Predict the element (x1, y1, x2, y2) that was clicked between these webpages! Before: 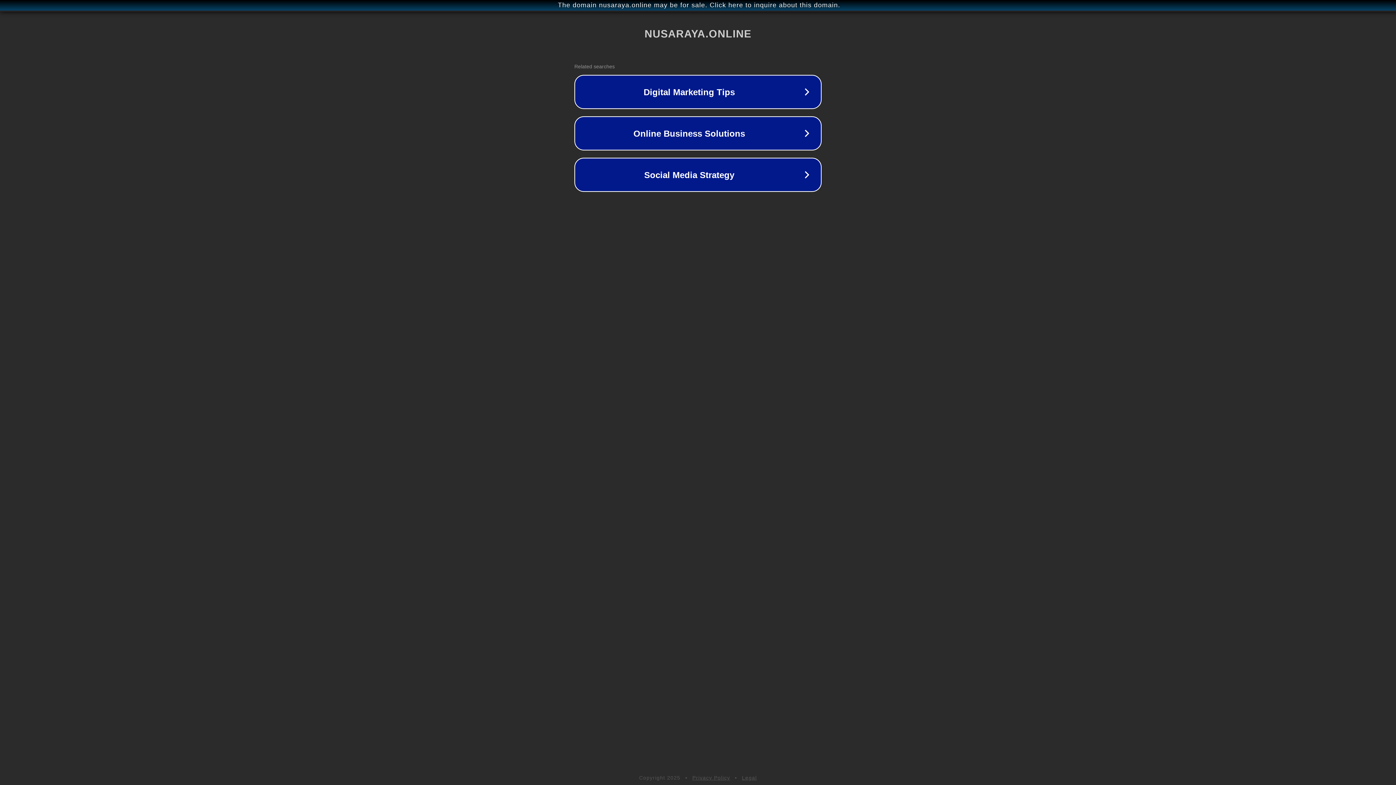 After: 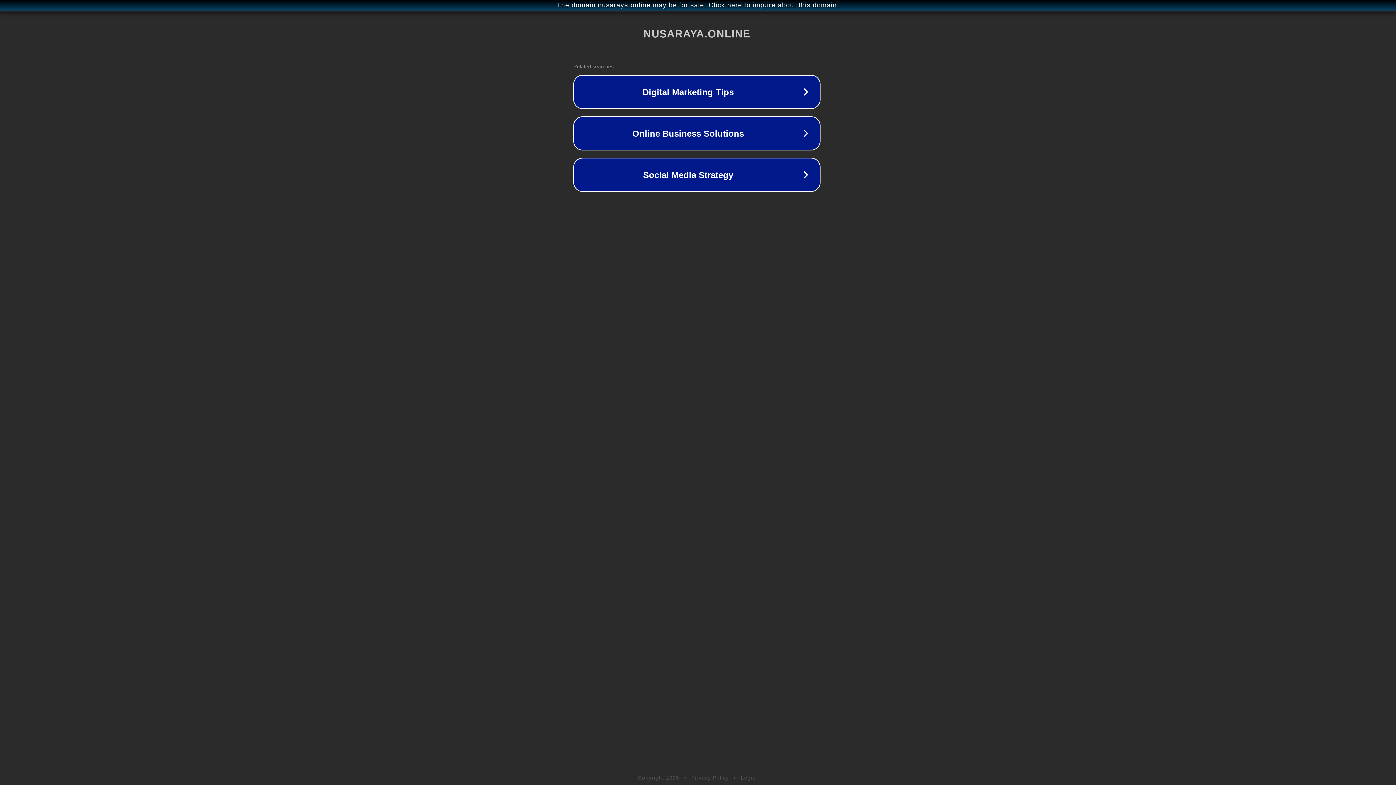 Action: bbox: (1, 1, 1397, 9) label: The domain nusaraya.online may be for sale. Click here to inquire about this domain.